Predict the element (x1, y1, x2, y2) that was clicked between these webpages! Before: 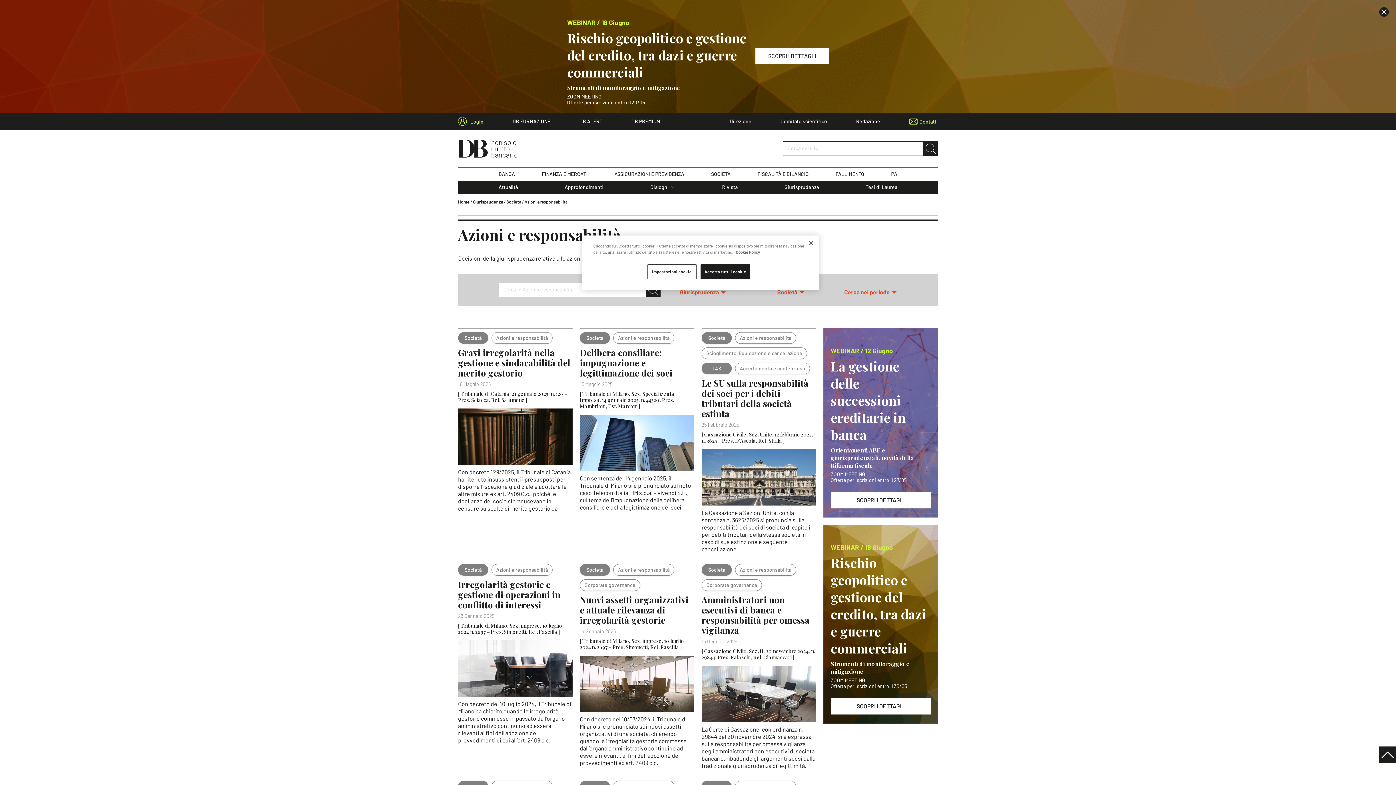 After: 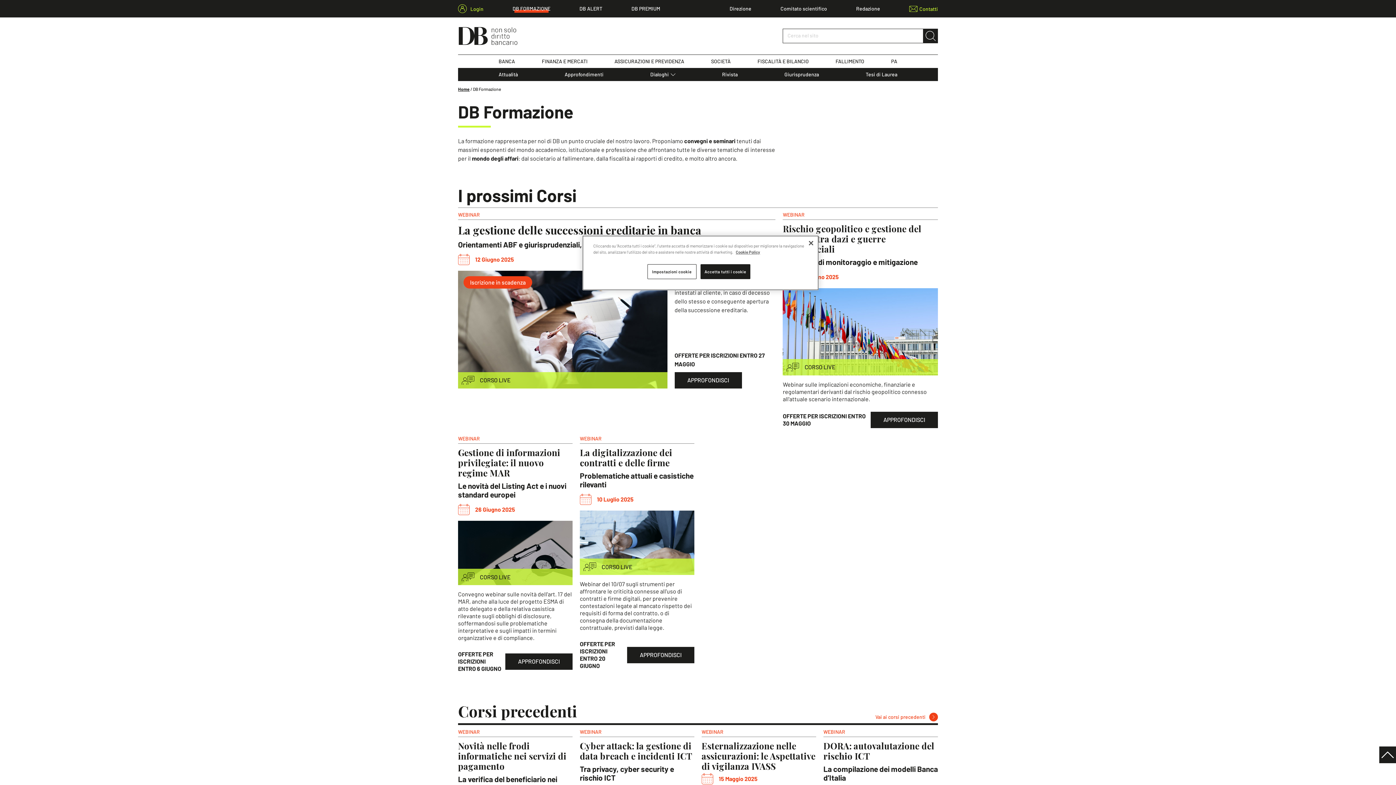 Action: label: DB FORMAZIONE bbox: (512, 118, 550, 124)